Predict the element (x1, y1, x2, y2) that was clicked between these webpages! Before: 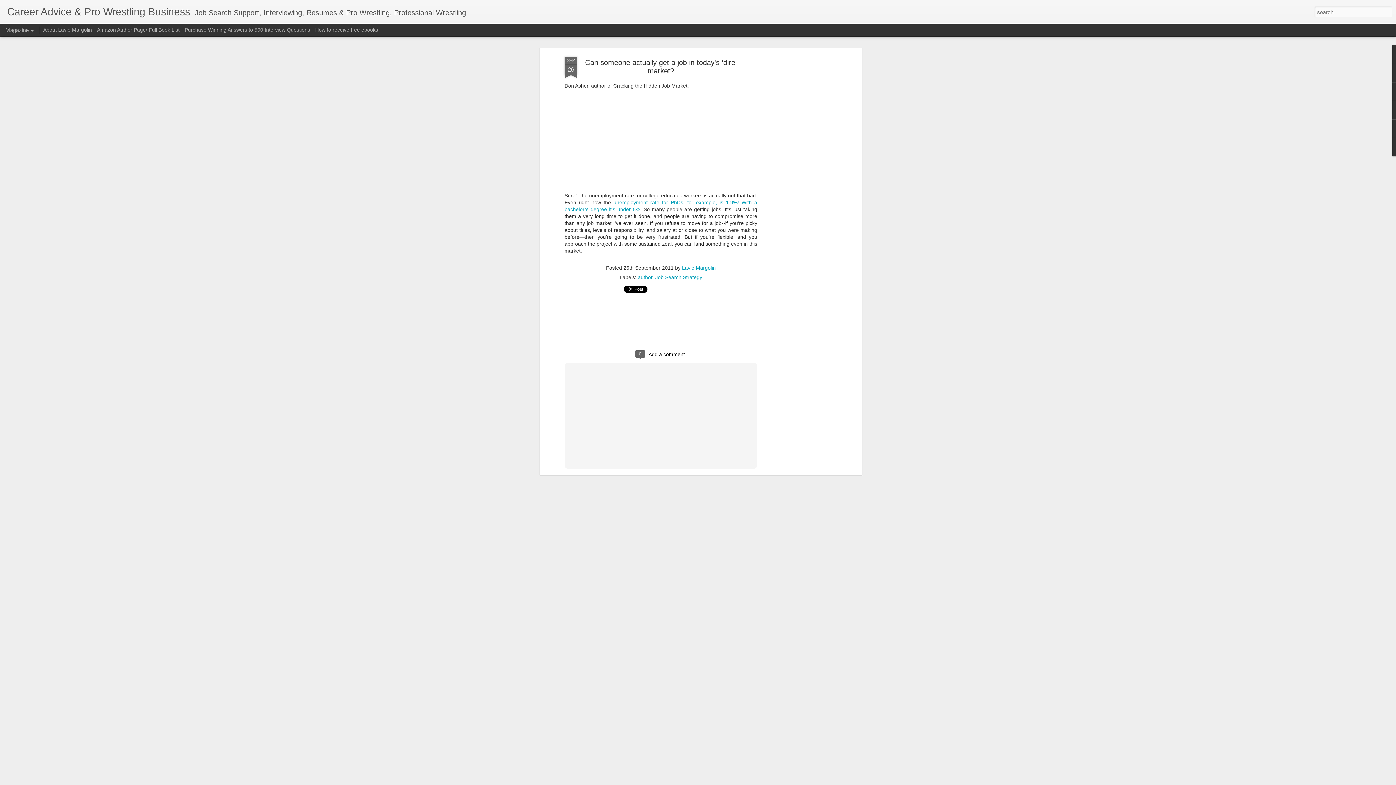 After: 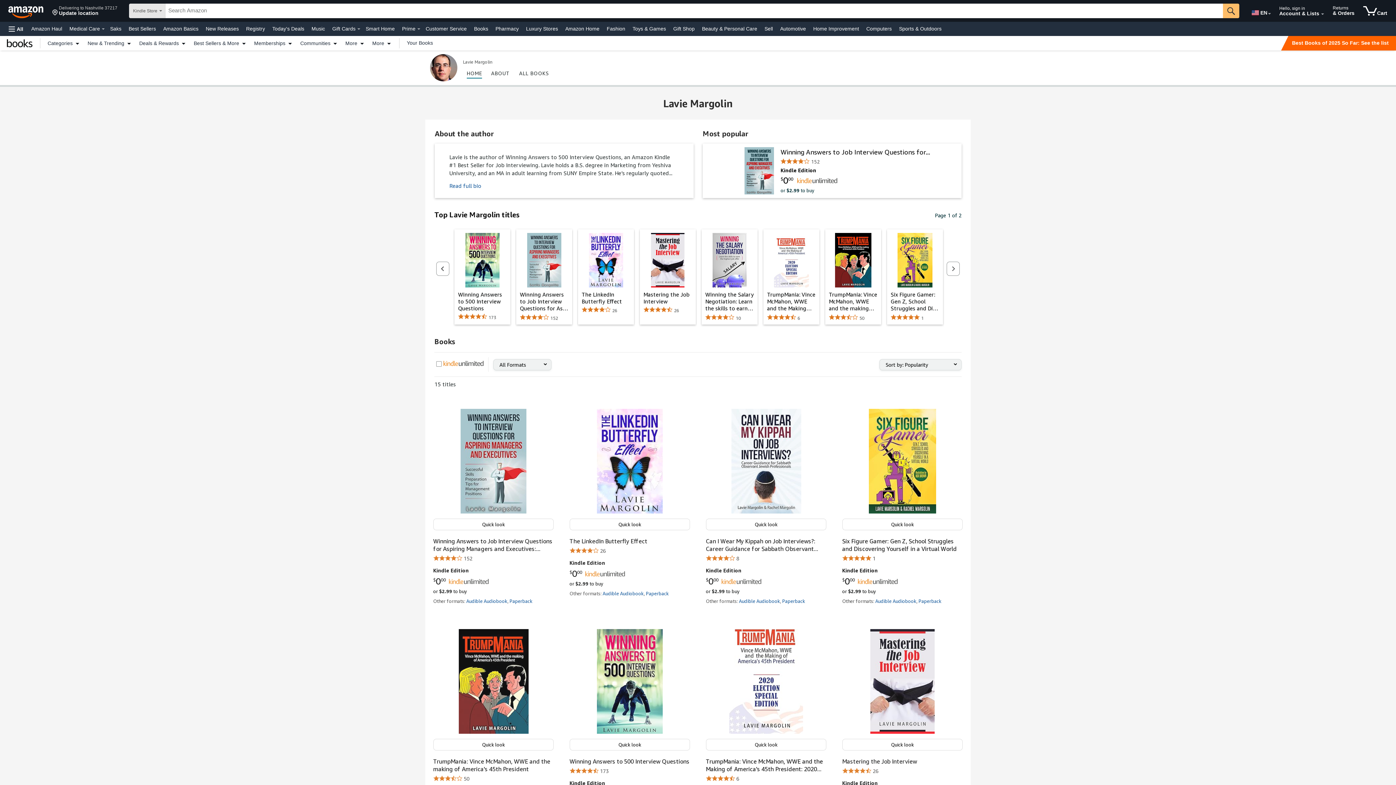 Action: label: Amazon Author Page/ Full Book List bbox: (97, 26, 179, 32)